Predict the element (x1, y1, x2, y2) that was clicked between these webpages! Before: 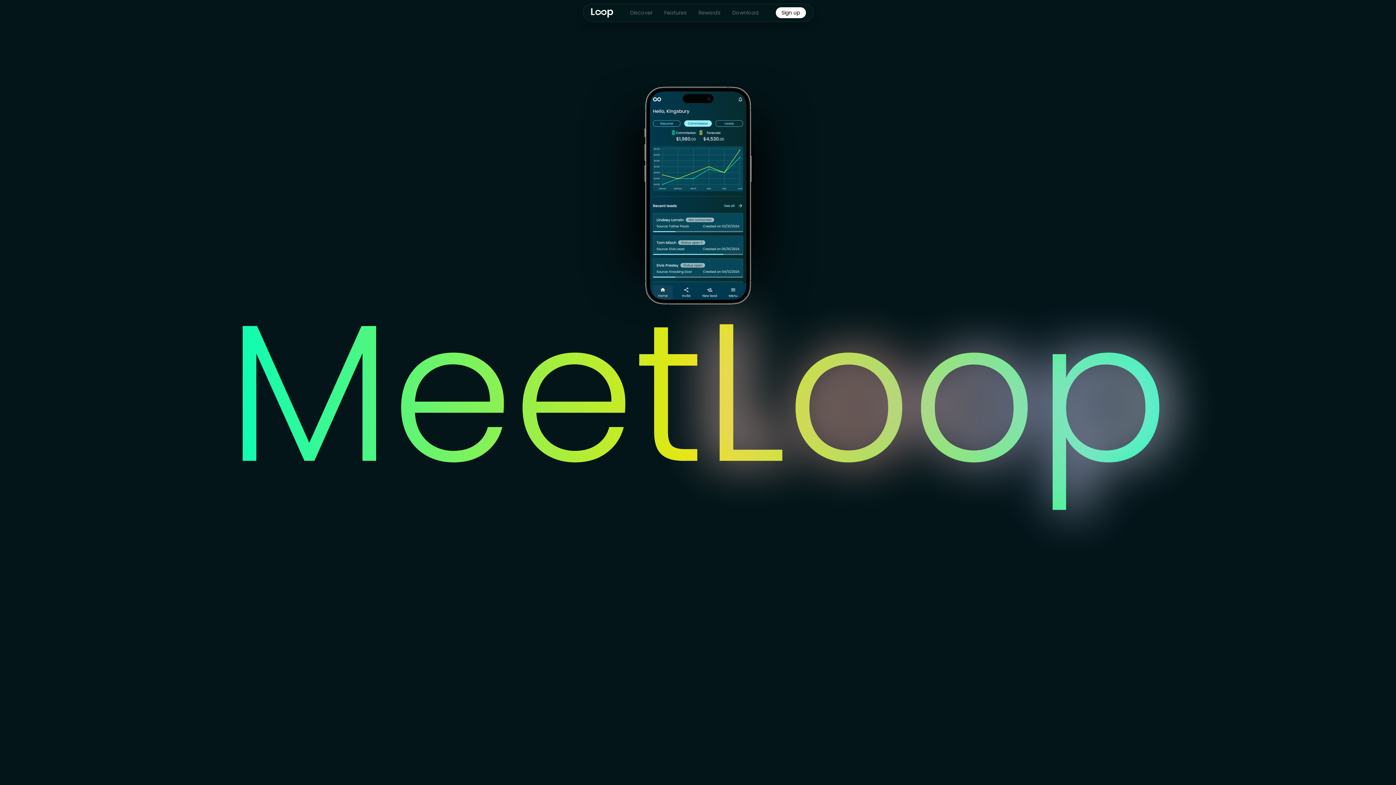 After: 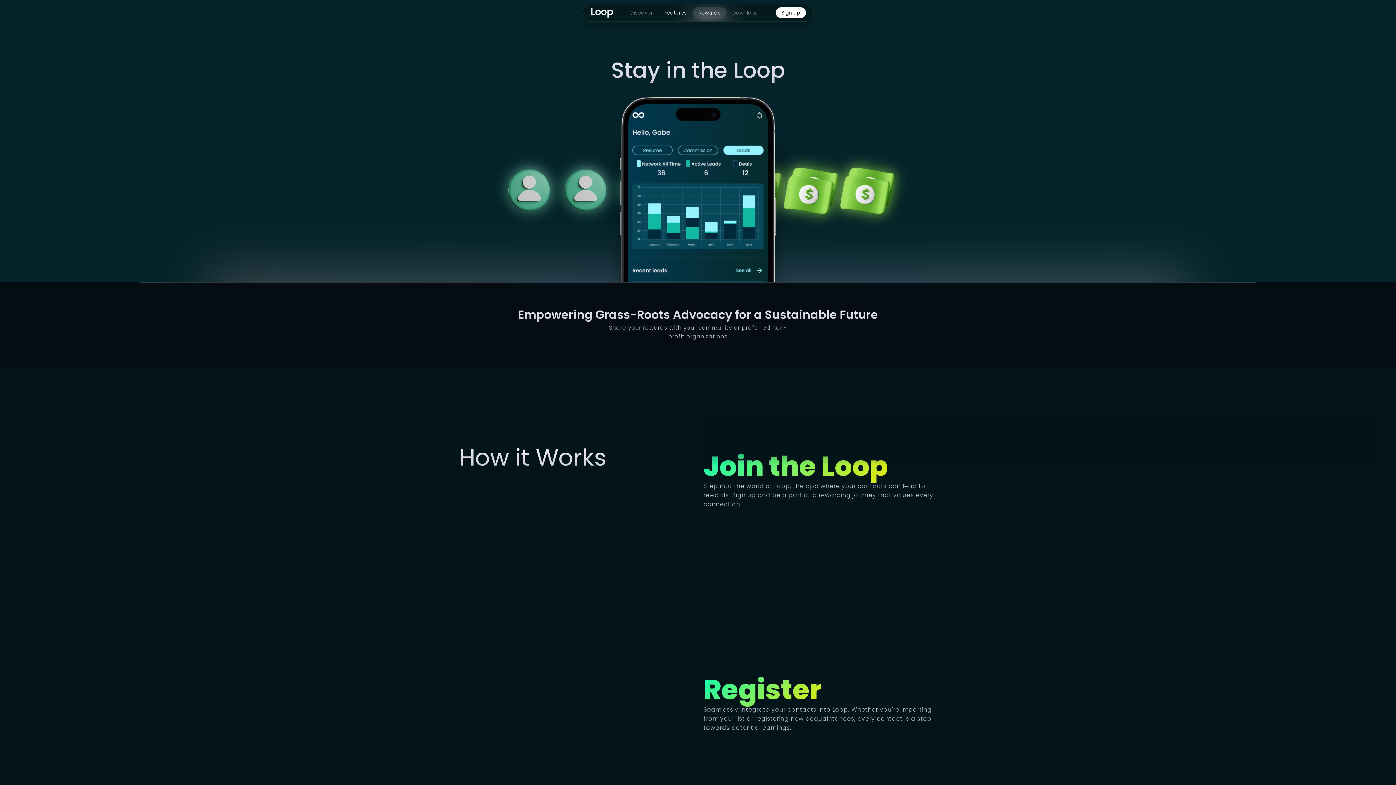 Action: label: Features bbox: (658, 6, 692, 18)